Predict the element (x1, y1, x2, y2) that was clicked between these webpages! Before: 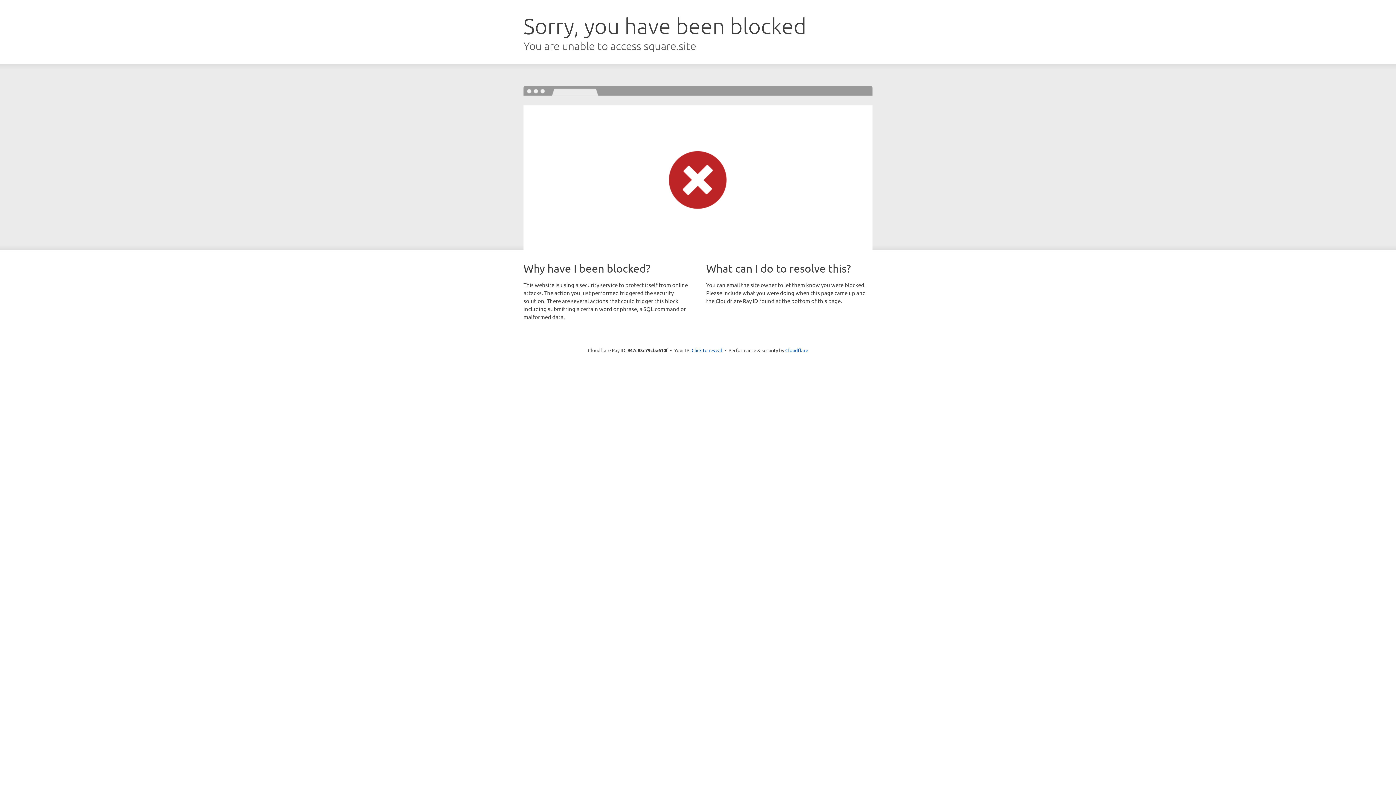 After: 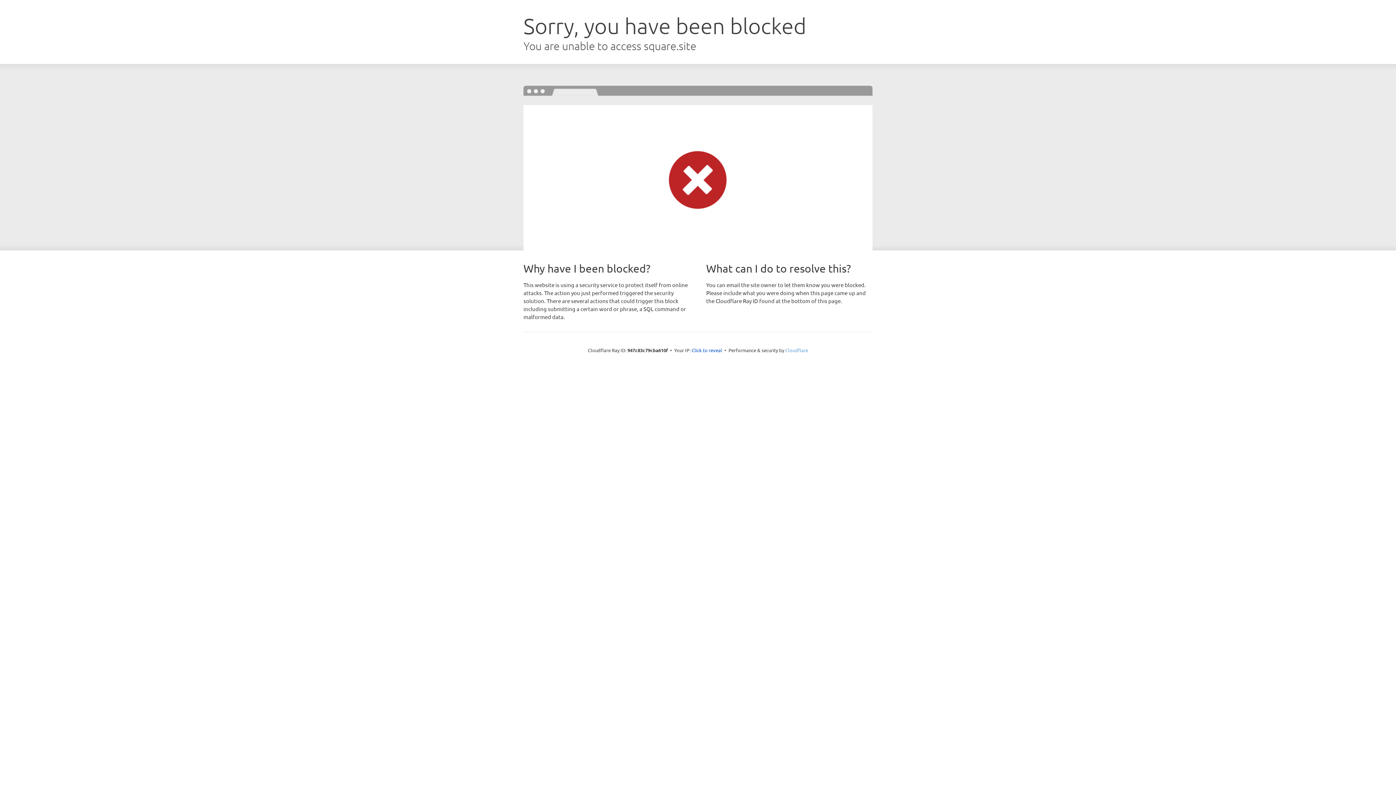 Action: label: Cloudflare bbox: (785, 347, 808, 353)